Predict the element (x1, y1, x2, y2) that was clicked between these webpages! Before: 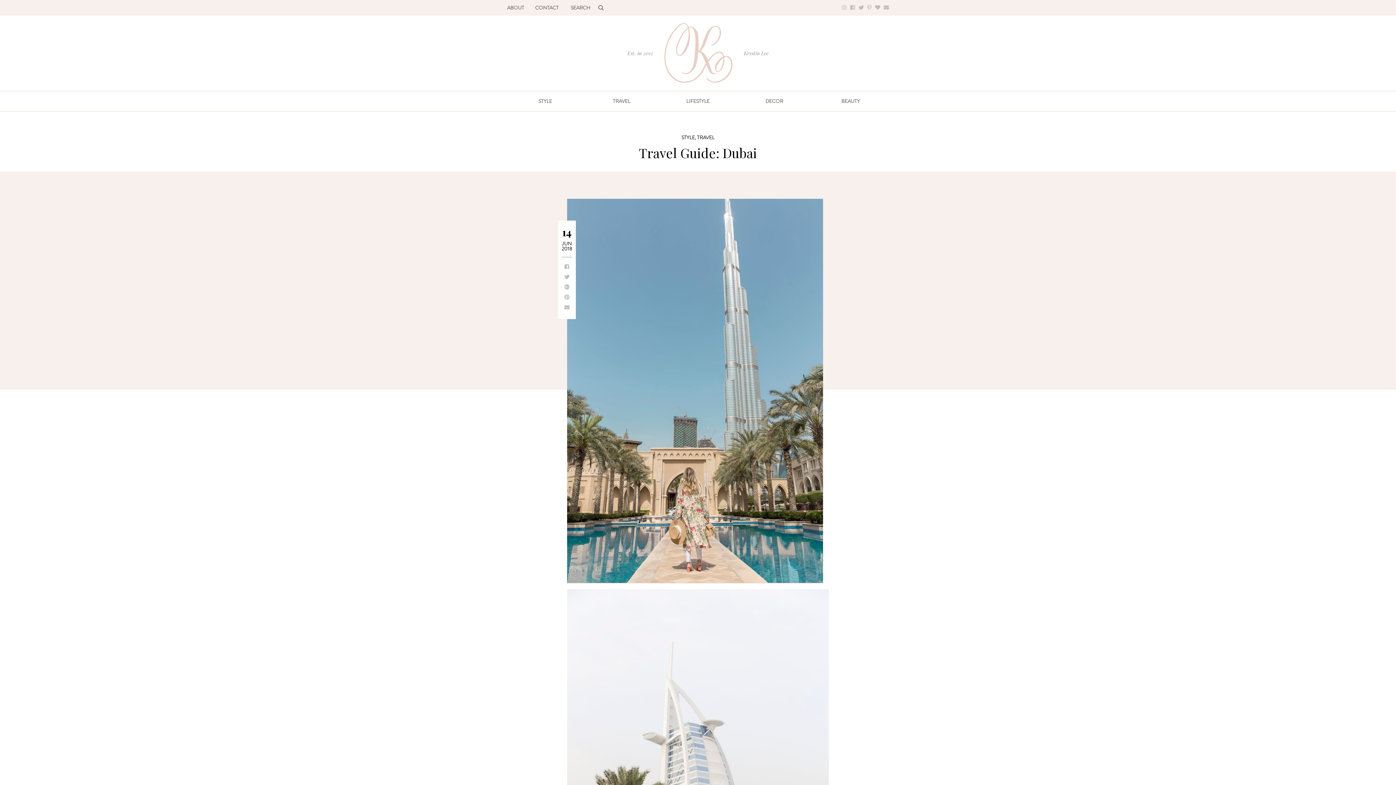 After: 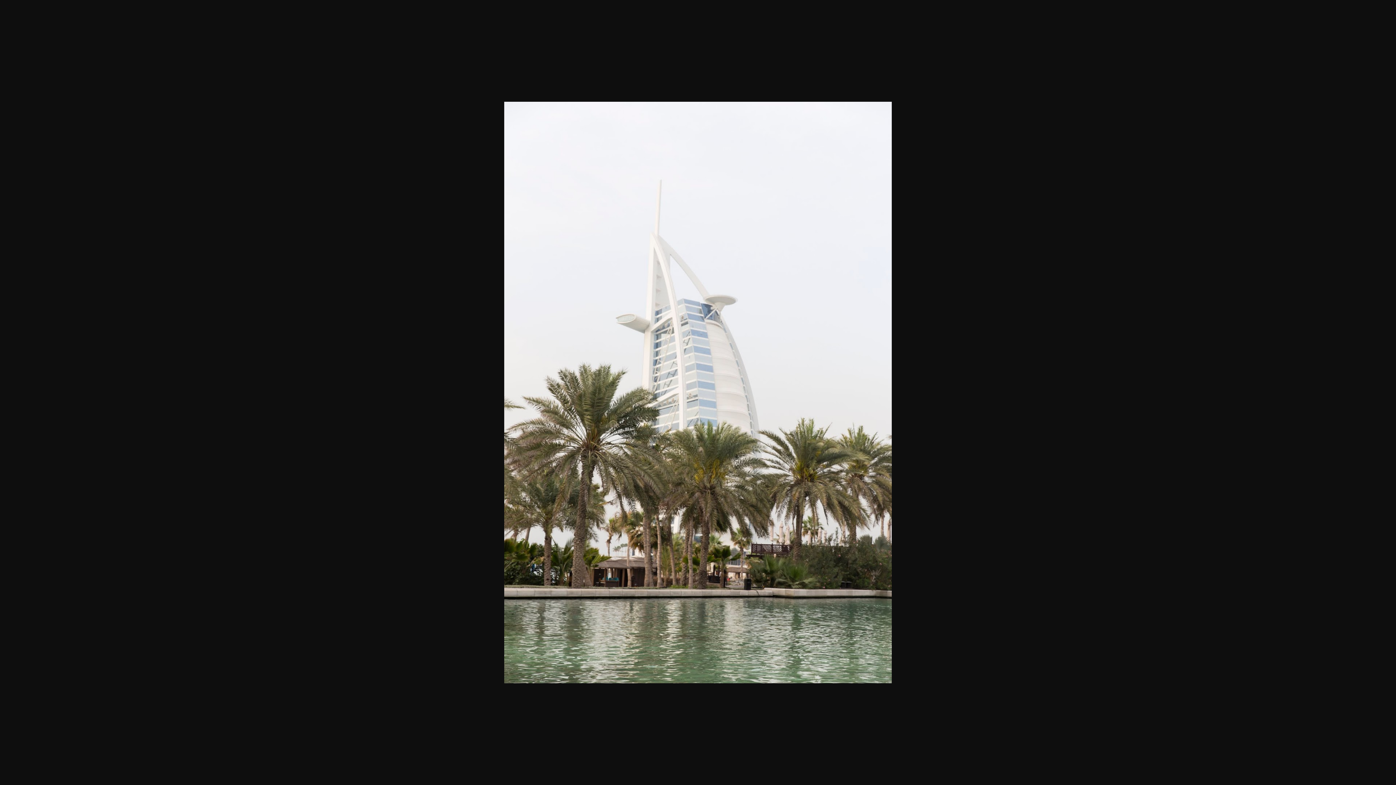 Action: bbox: (567, 199, 829, 982)